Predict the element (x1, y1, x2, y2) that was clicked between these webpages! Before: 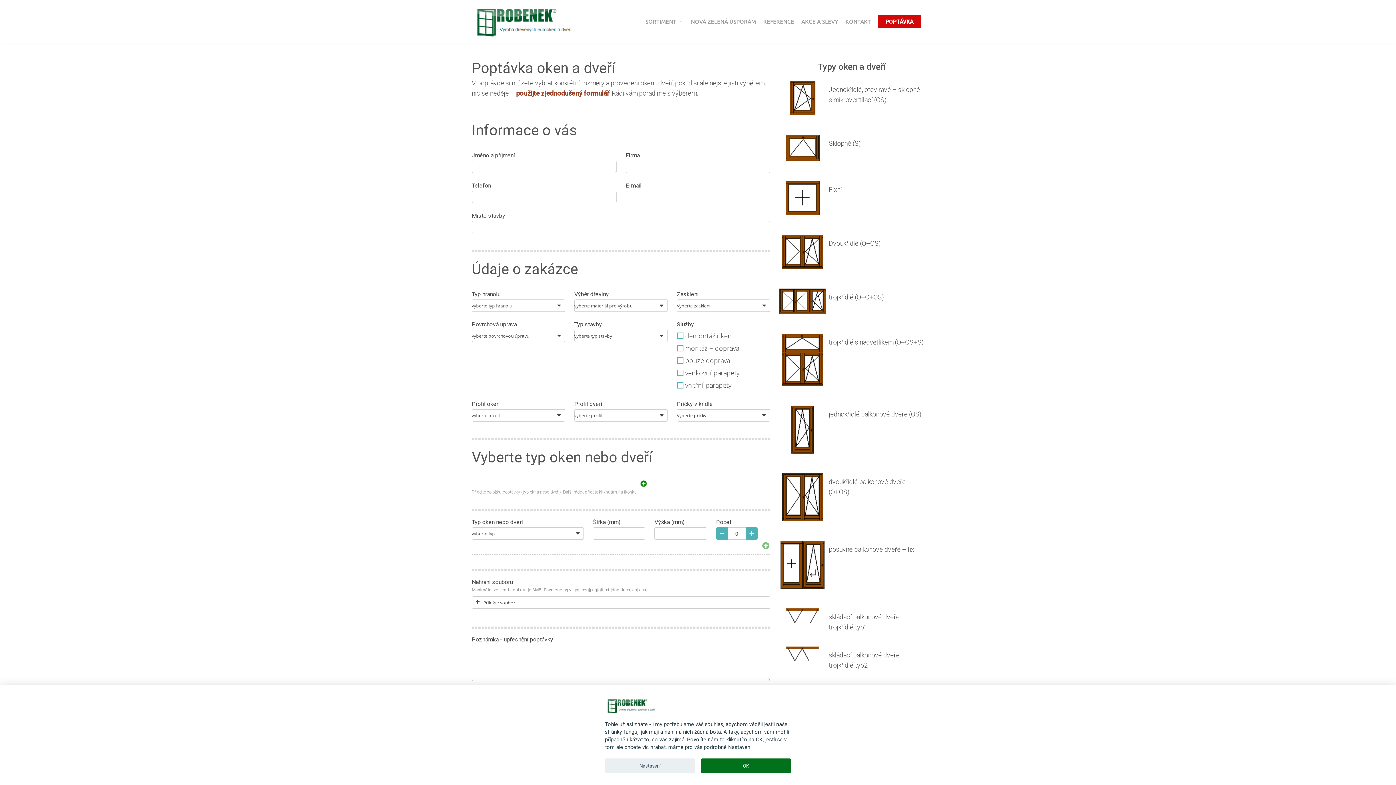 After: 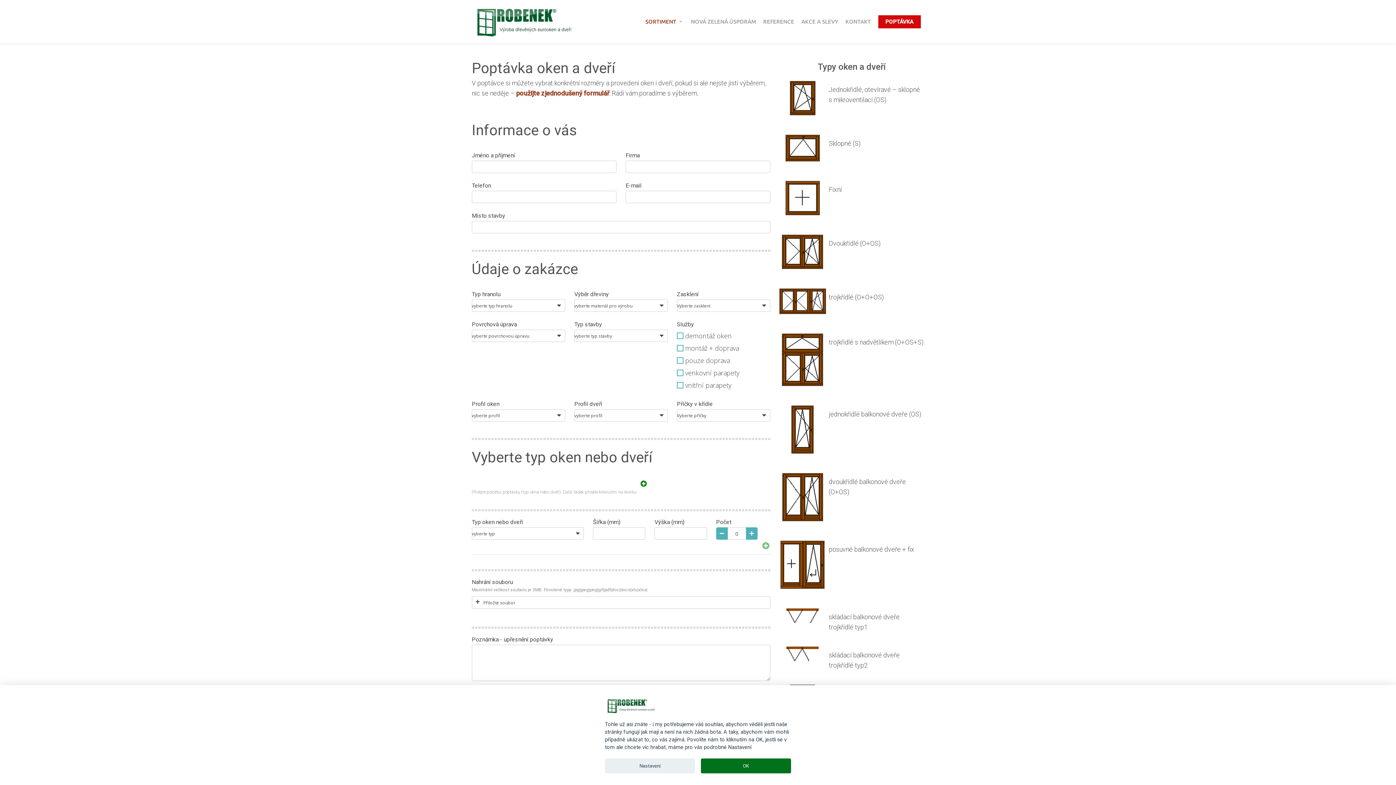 Action: bbox: (642, 18, 687, 25) label: SORTIMENT